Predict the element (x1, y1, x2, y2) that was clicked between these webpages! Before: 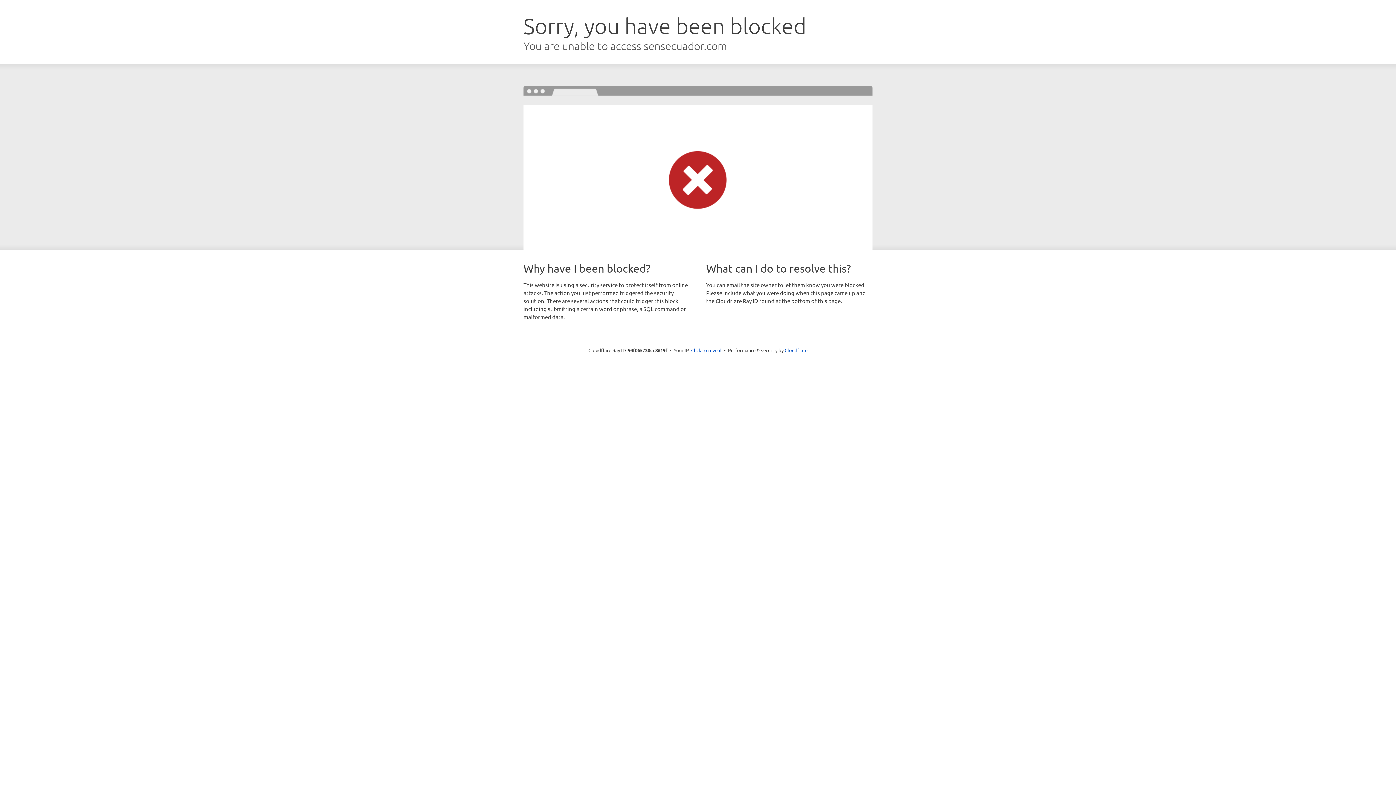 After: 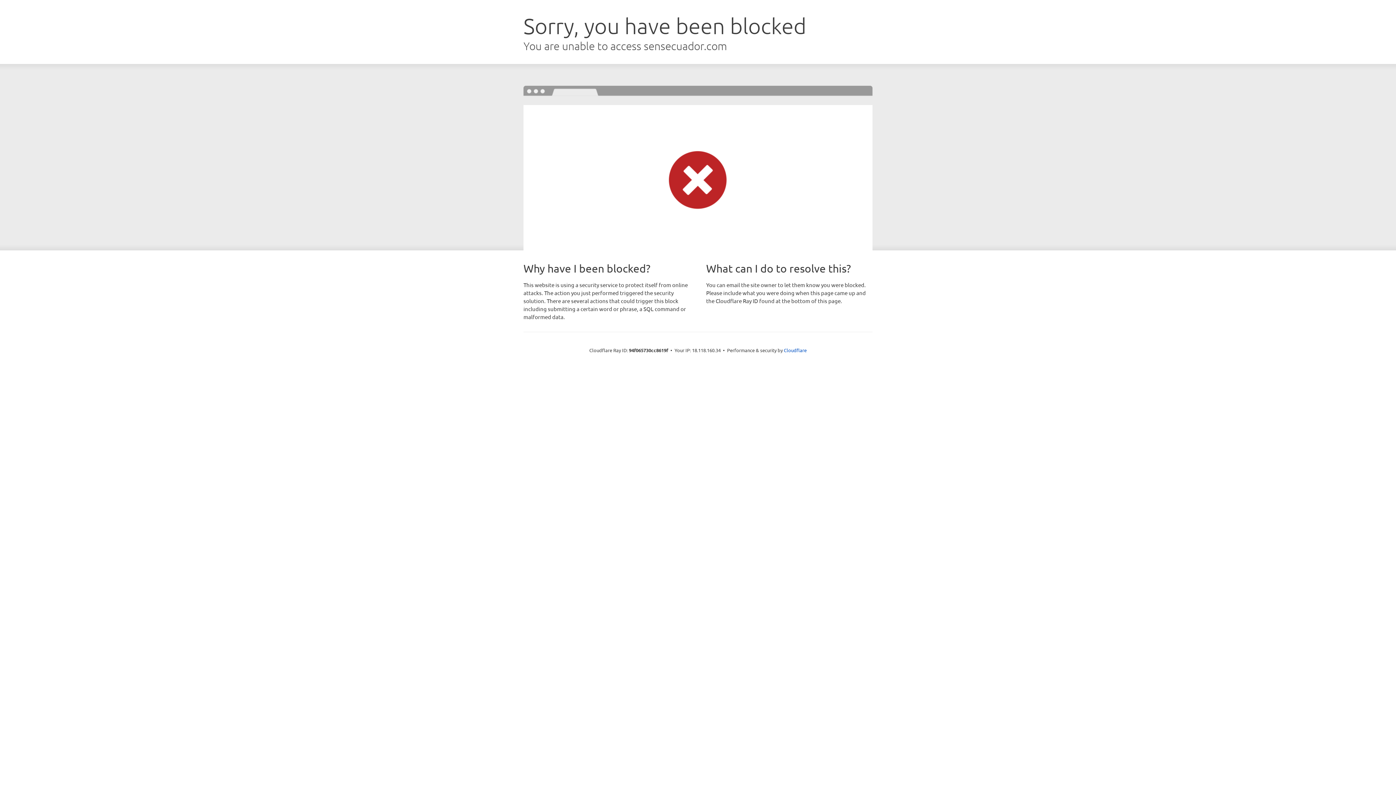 Action: bbox: (691, 346, 721, 353) label: Click to reveal